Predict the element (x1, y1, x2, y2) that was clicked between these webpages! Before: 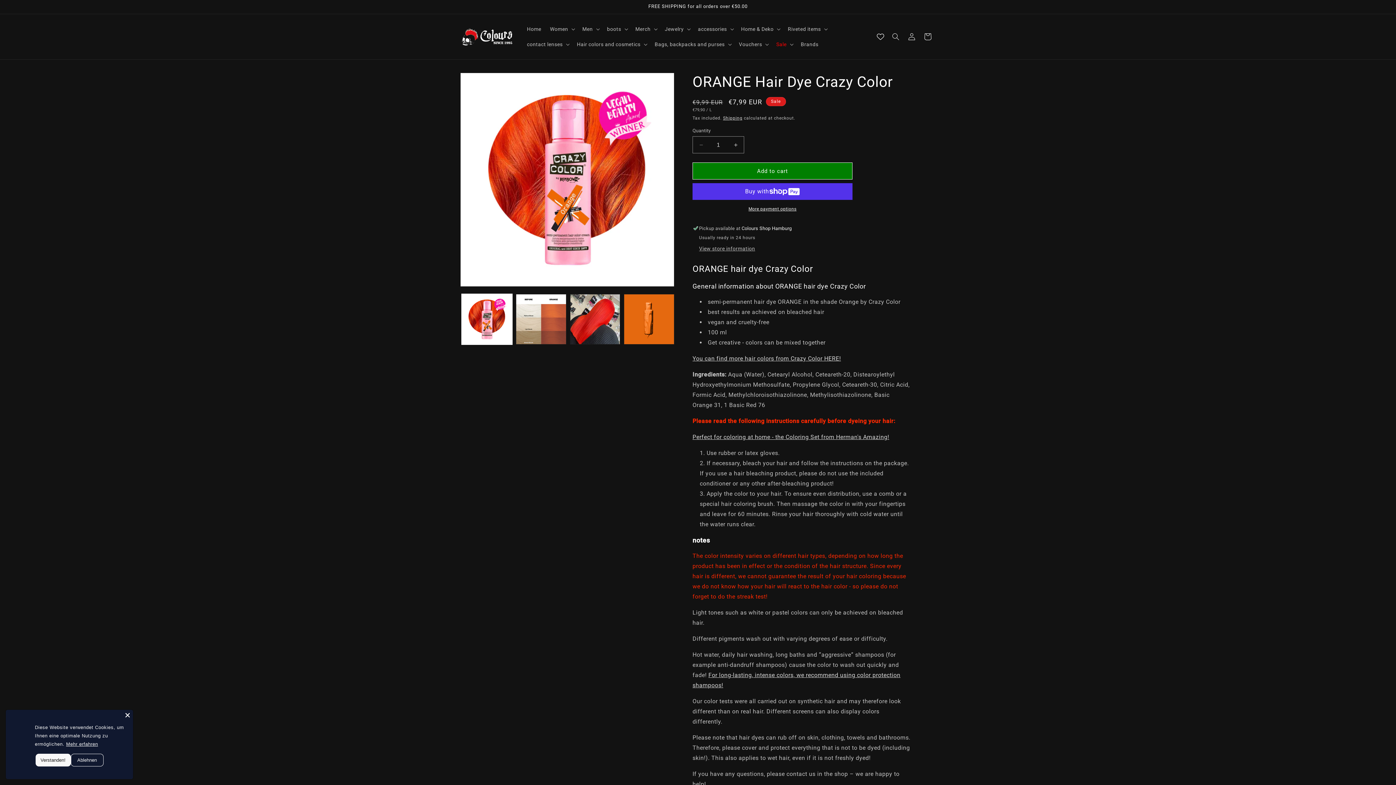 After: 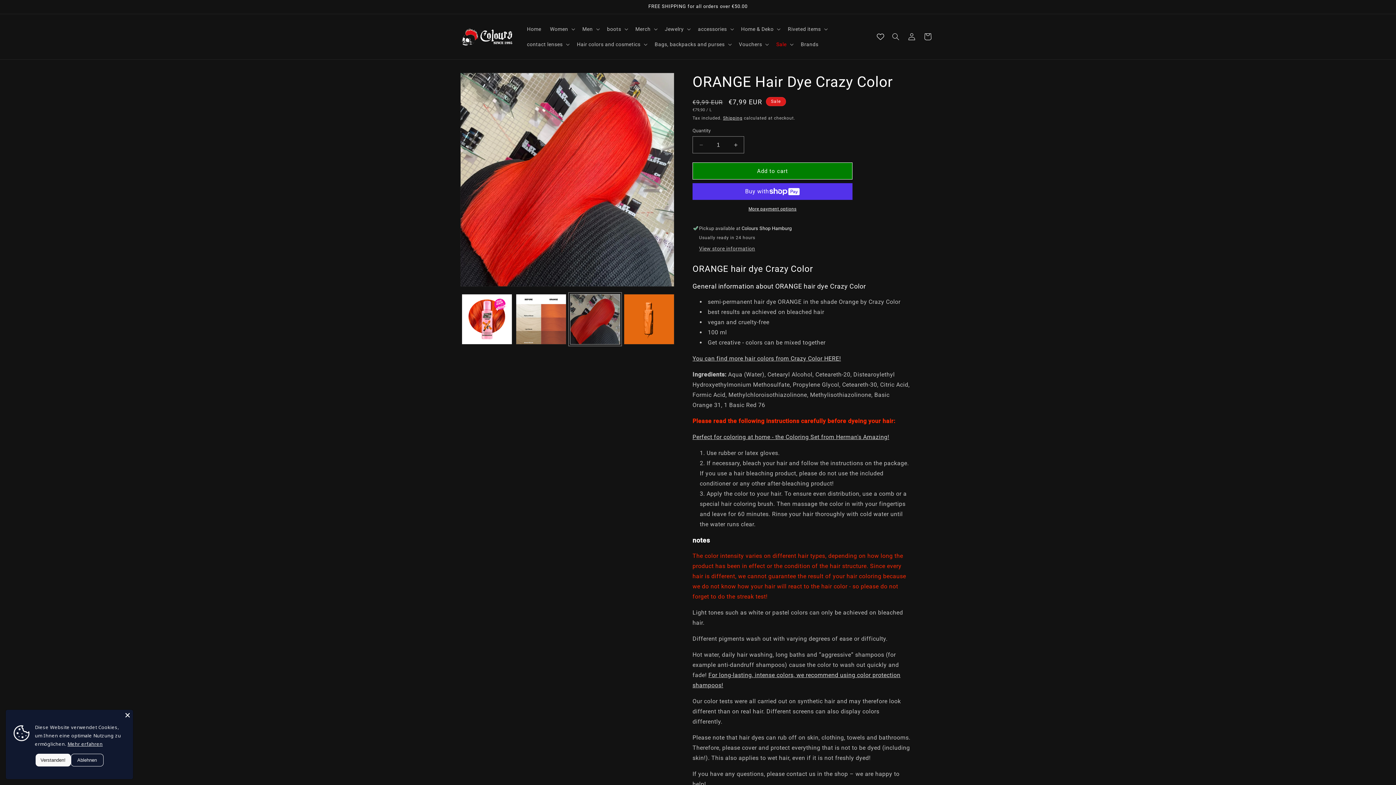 Action: label: Load image 3 in gallery view bbox: (570, 294, 620, 344)